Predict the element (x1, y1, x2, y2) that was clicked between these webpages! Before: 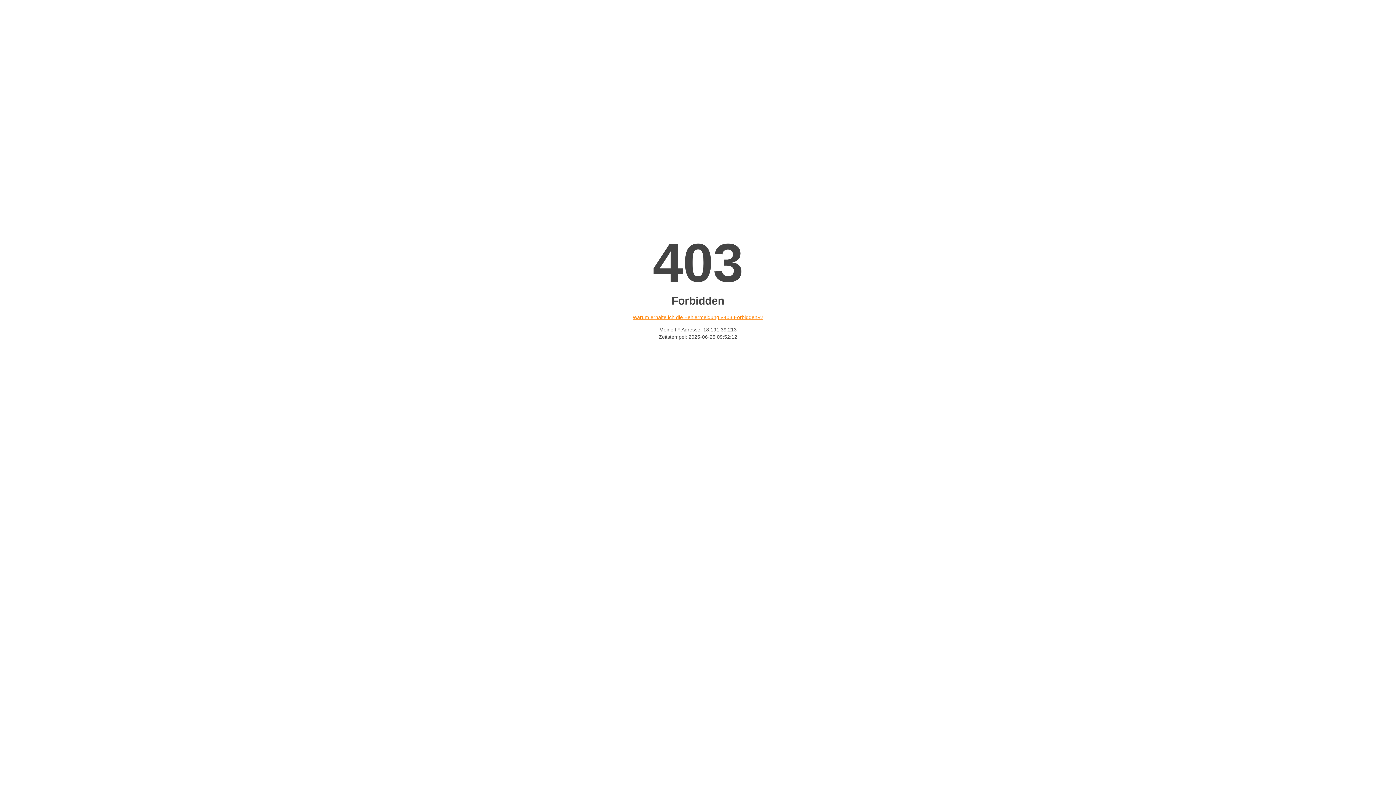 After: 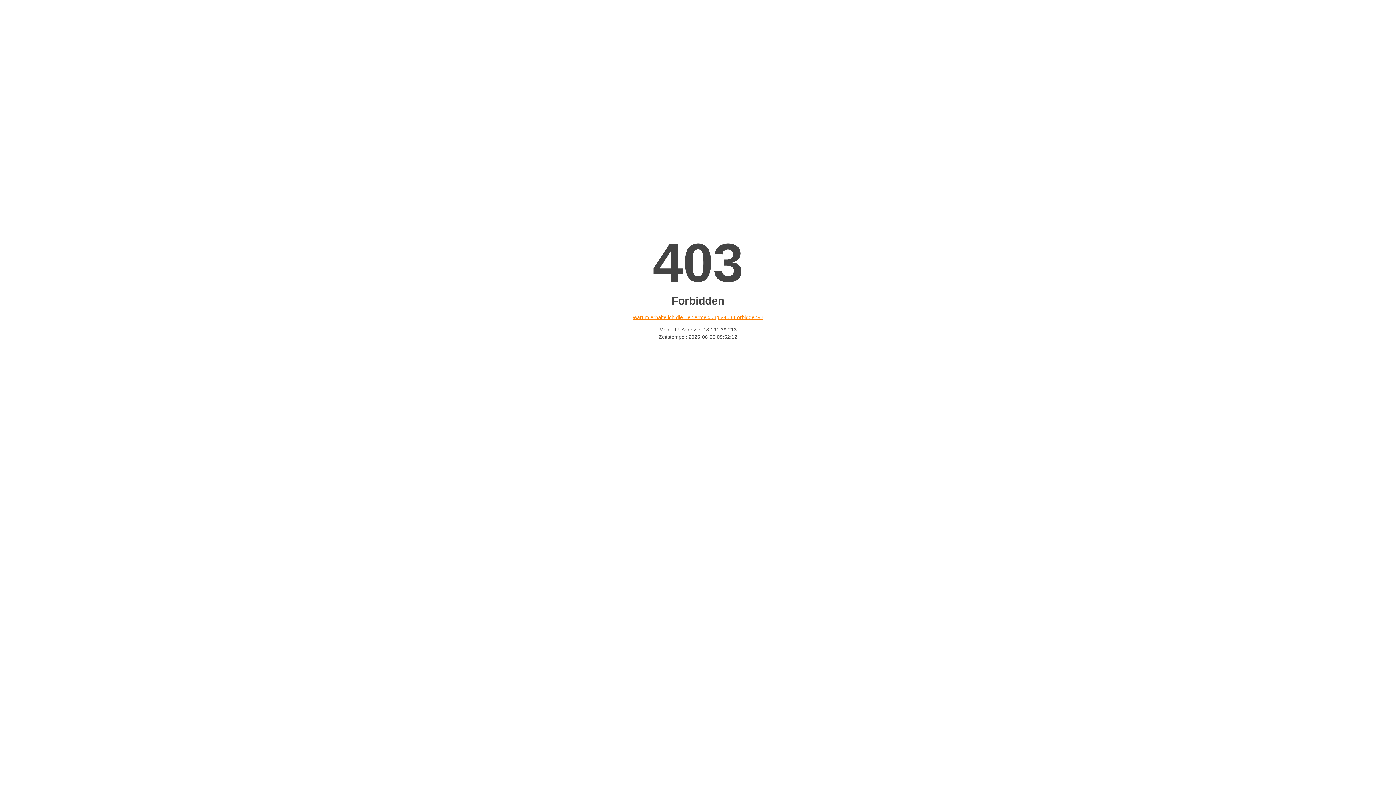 Action: label: Warum erhalte ich die Fehlermeldung «403 Forbidden»? bbox: (632, 314, 763, 320)